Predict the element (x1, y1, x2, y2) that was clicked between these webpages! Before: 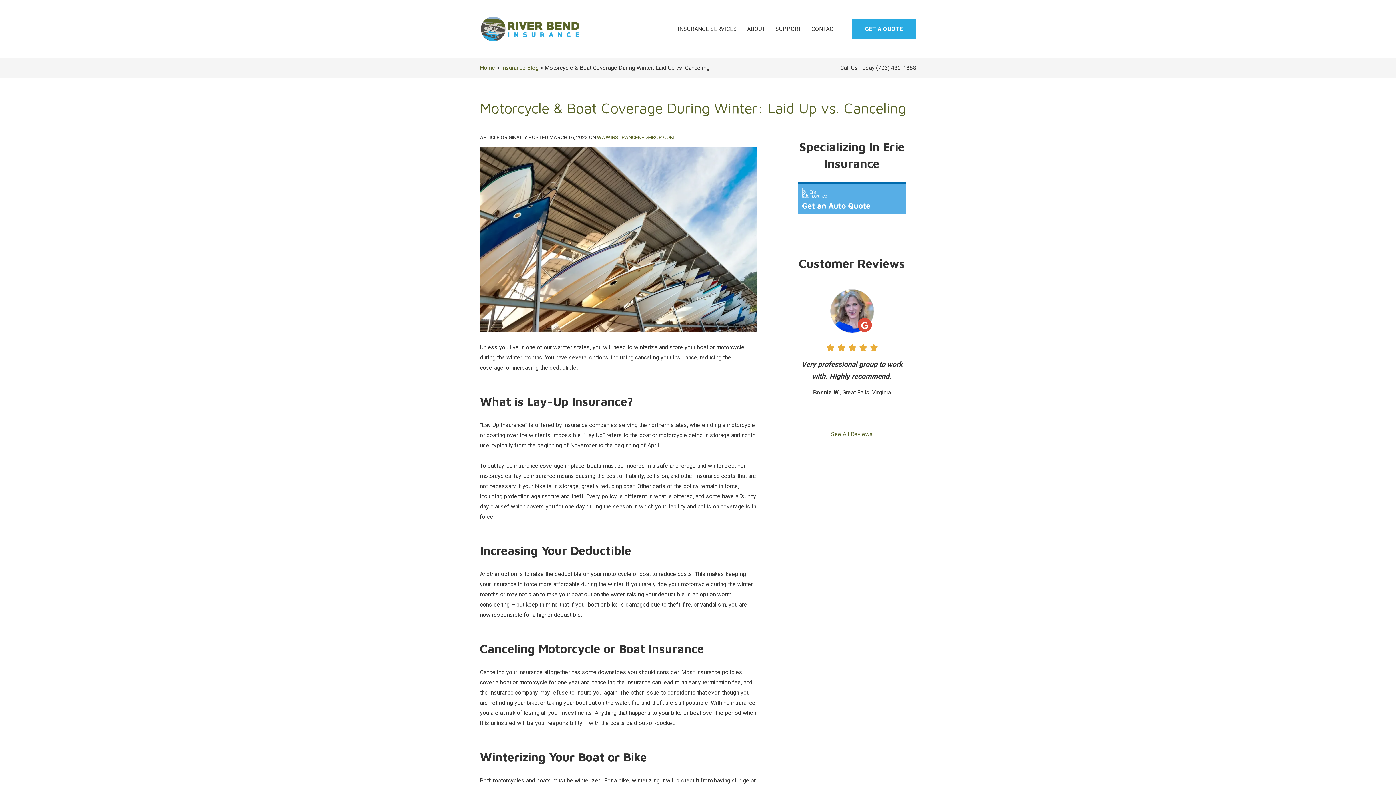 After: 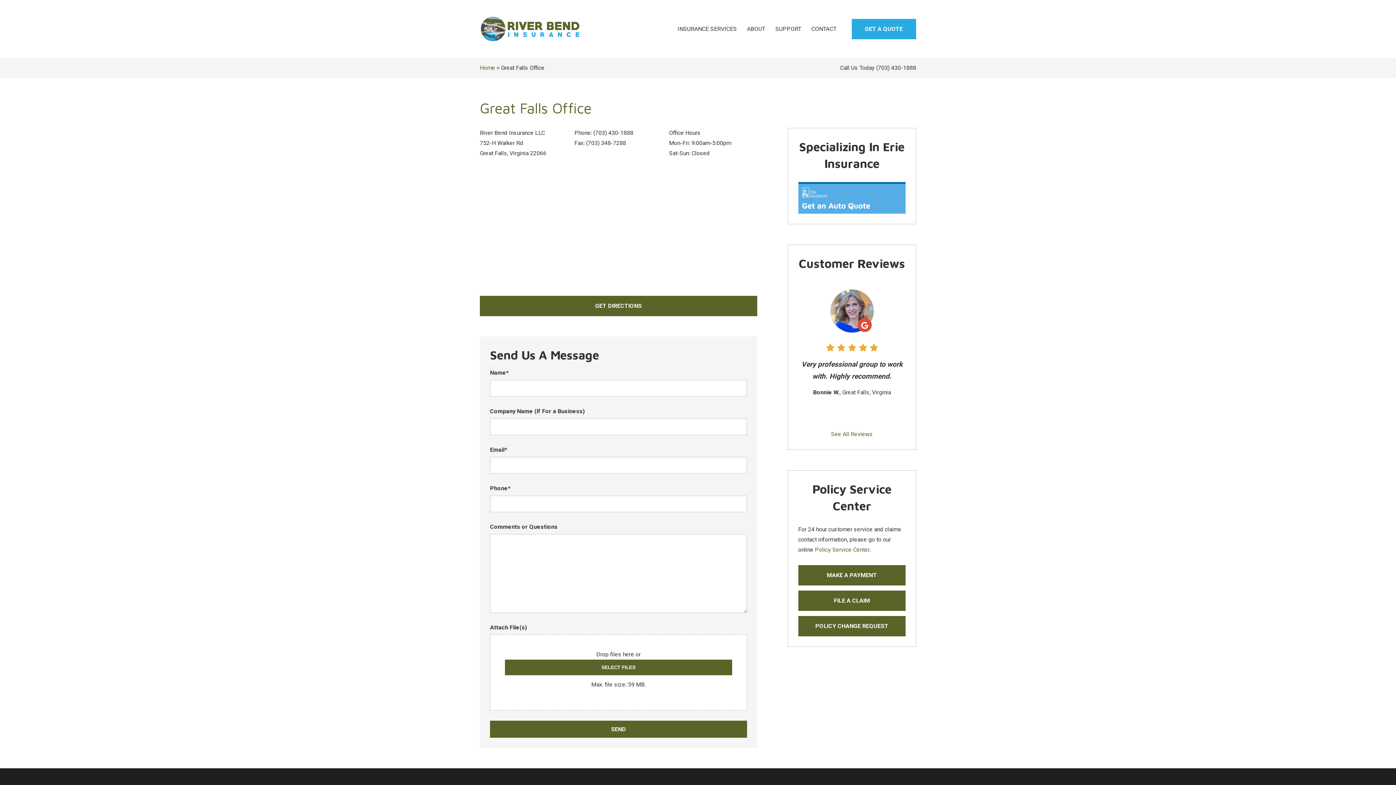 Action: bbox: (806, 18, 841, 39) label: CONTACT